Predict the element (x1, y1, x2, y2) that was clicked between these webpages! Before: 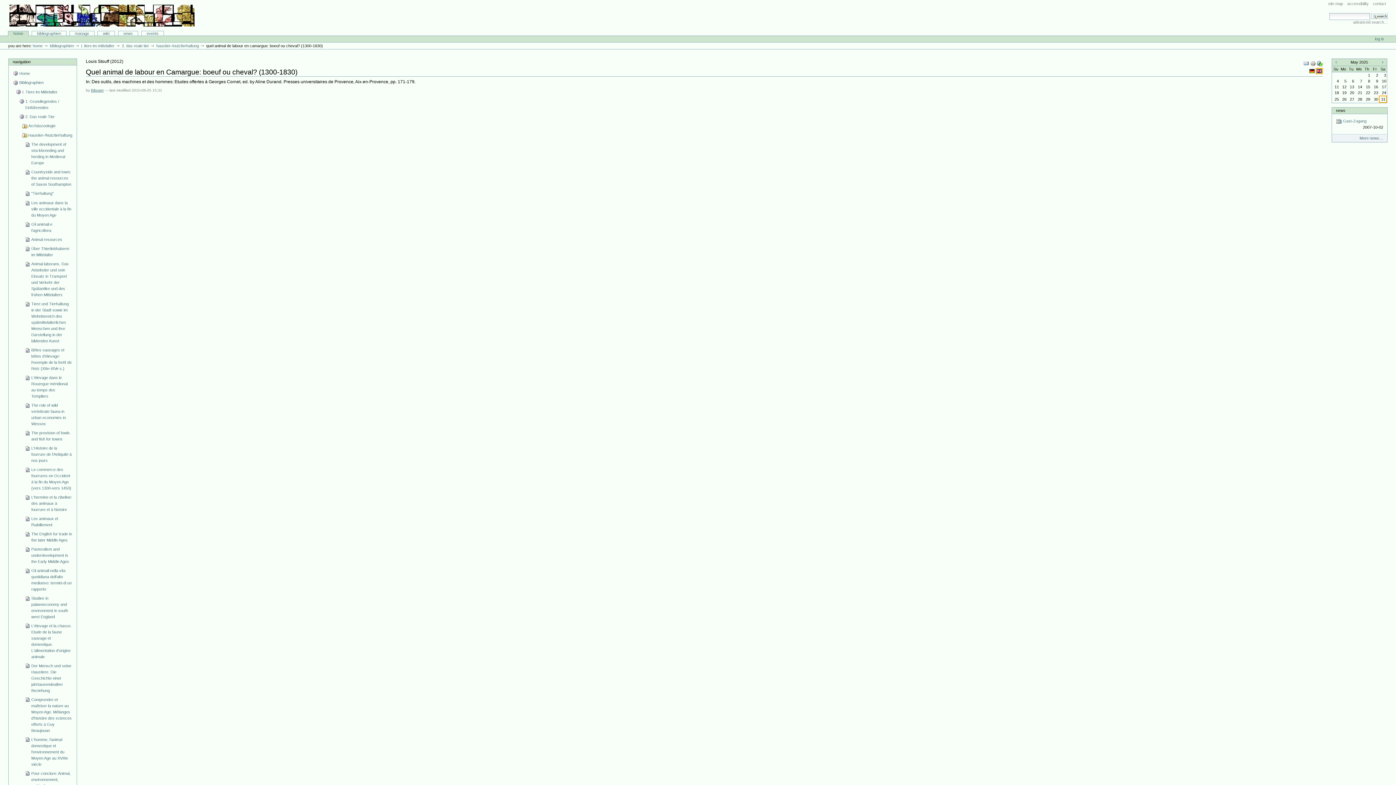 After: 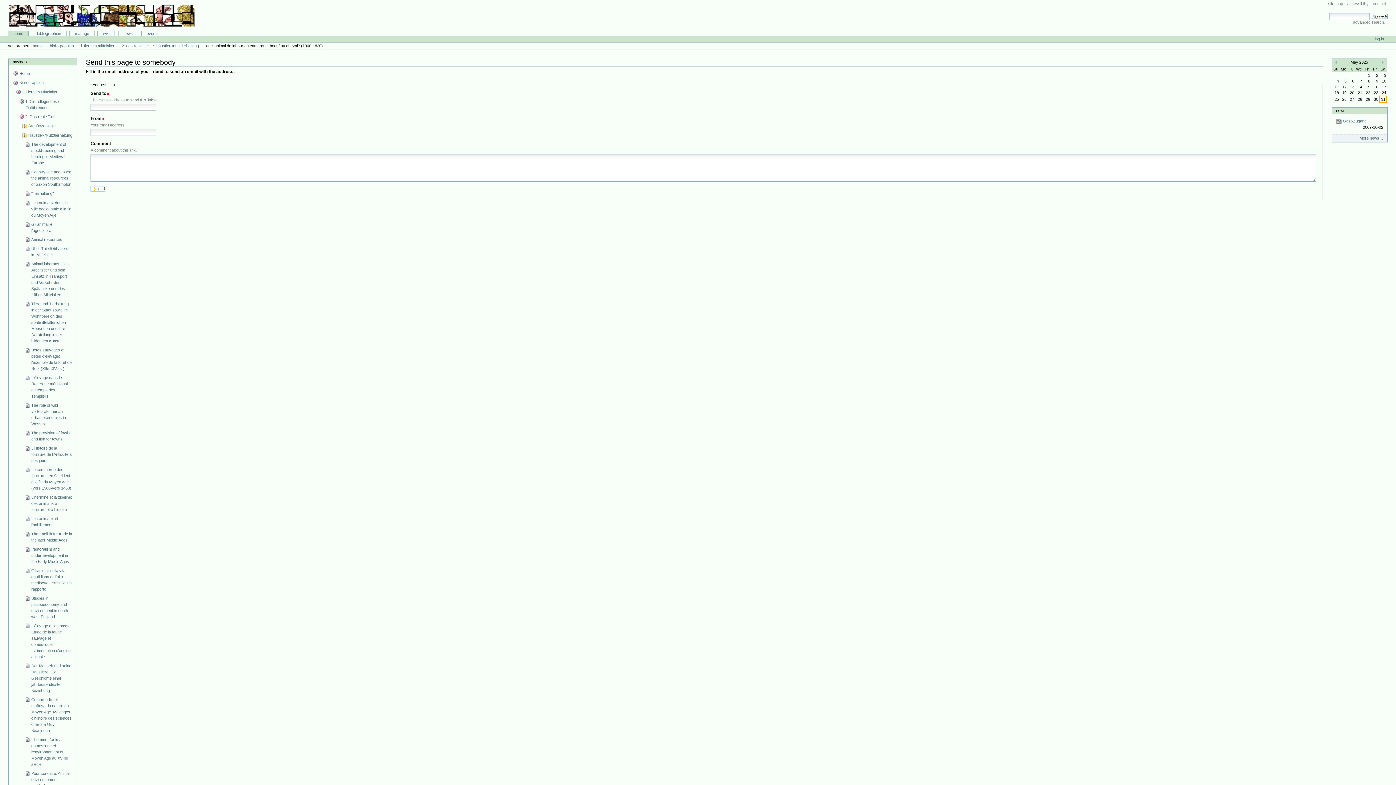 Action: bbox: (1303, 60, 1310, 65) label:  